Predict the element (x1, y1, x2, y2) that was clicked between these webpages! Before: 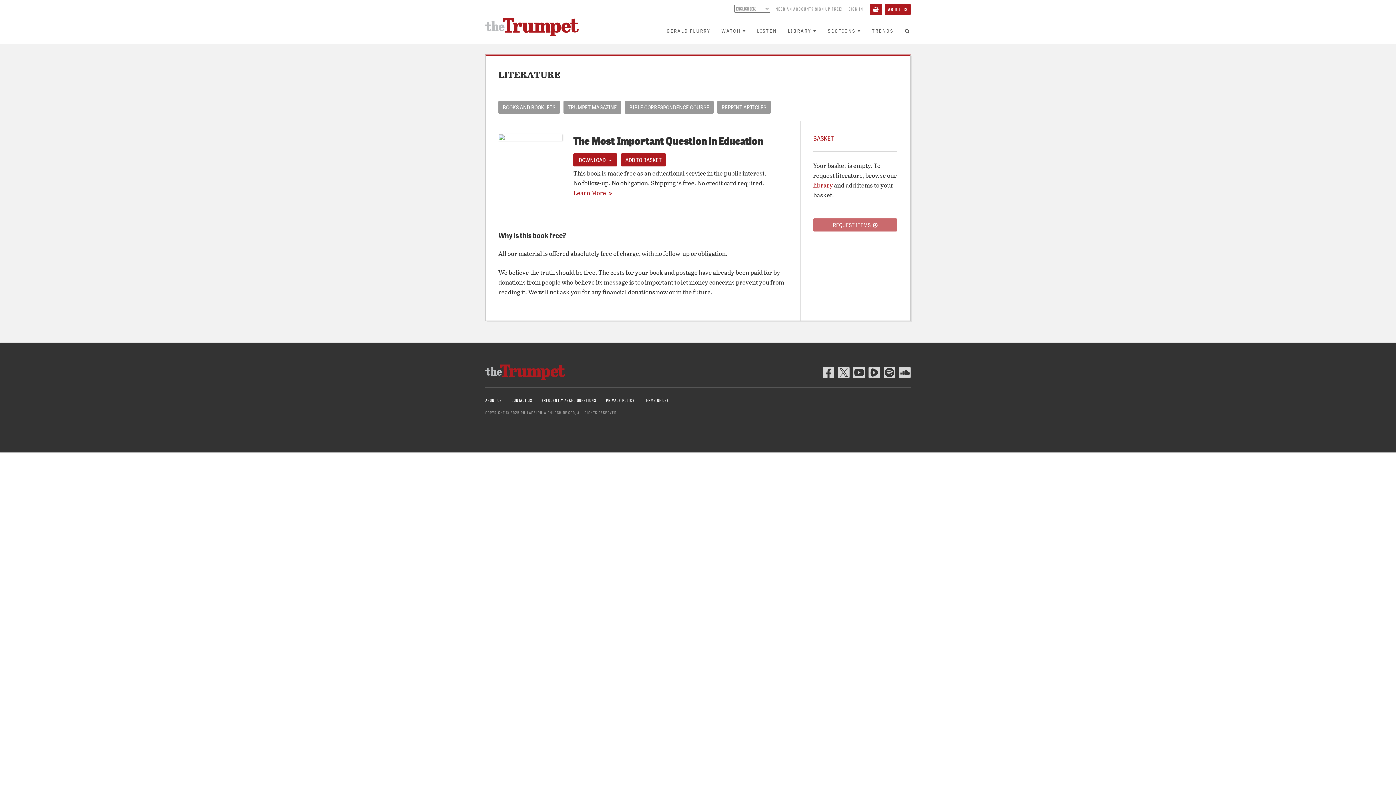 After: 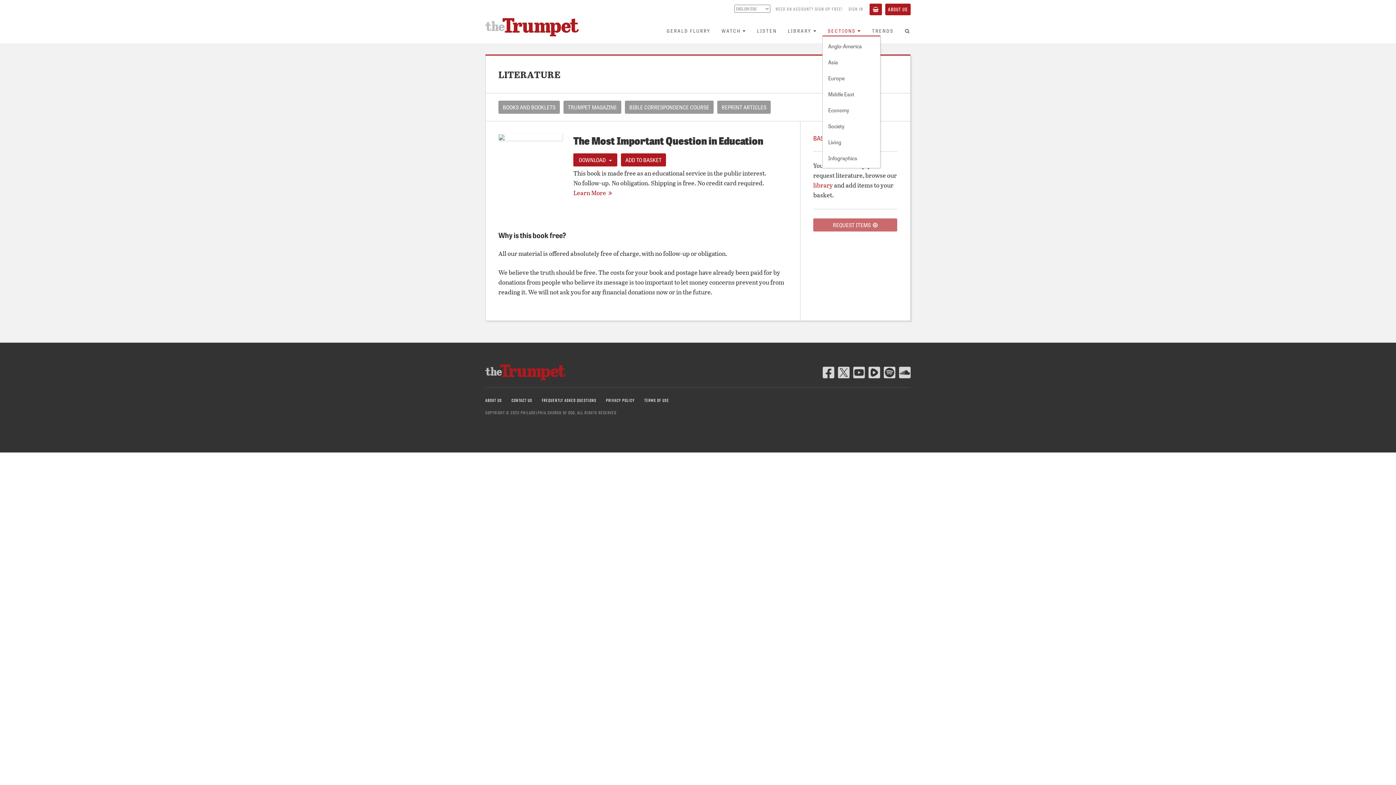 Action: bbox: (822, 25, 866, 35) label: SECTIONS